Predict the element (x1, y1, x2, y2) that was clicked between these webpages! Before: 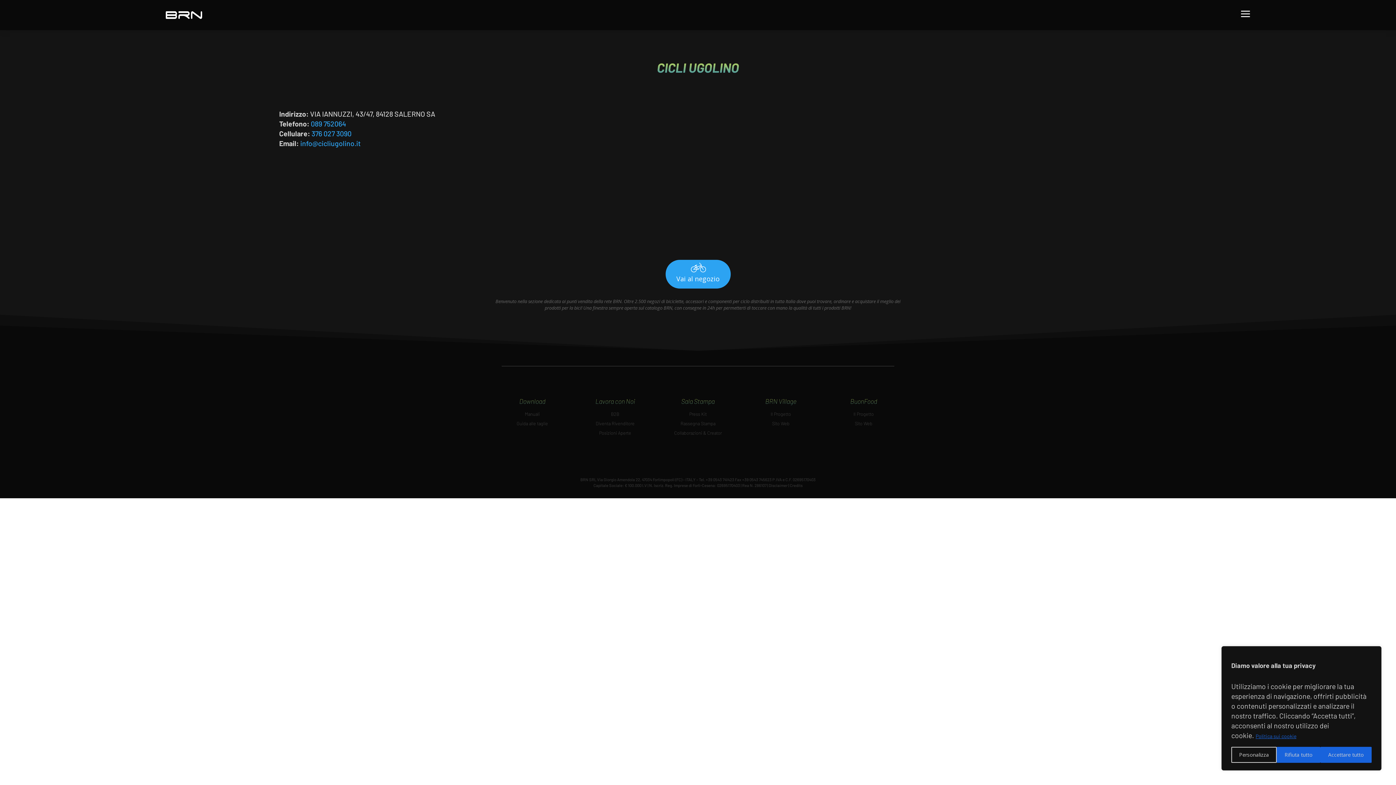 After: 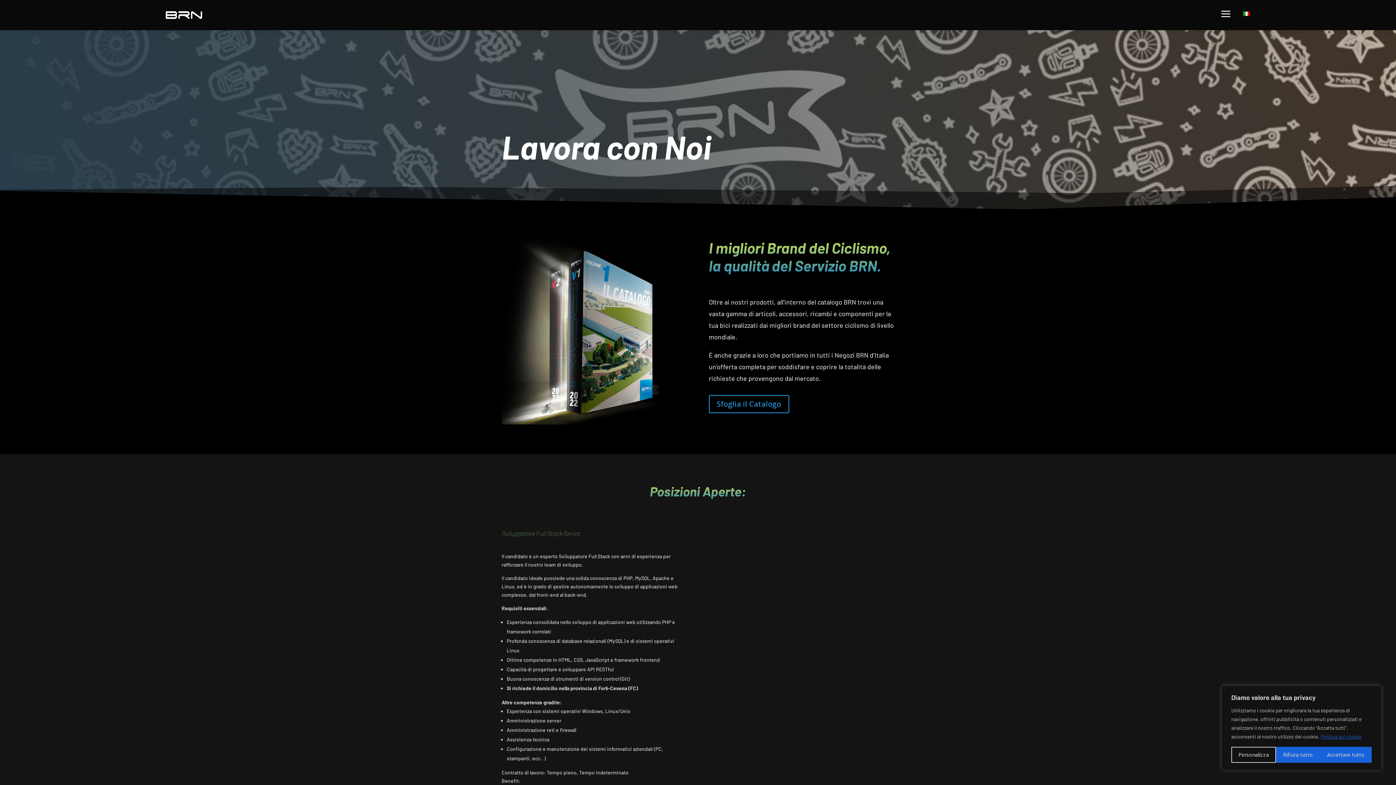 Action: bbox: (599, 430, 631, 435) label: Posizioni Aperte